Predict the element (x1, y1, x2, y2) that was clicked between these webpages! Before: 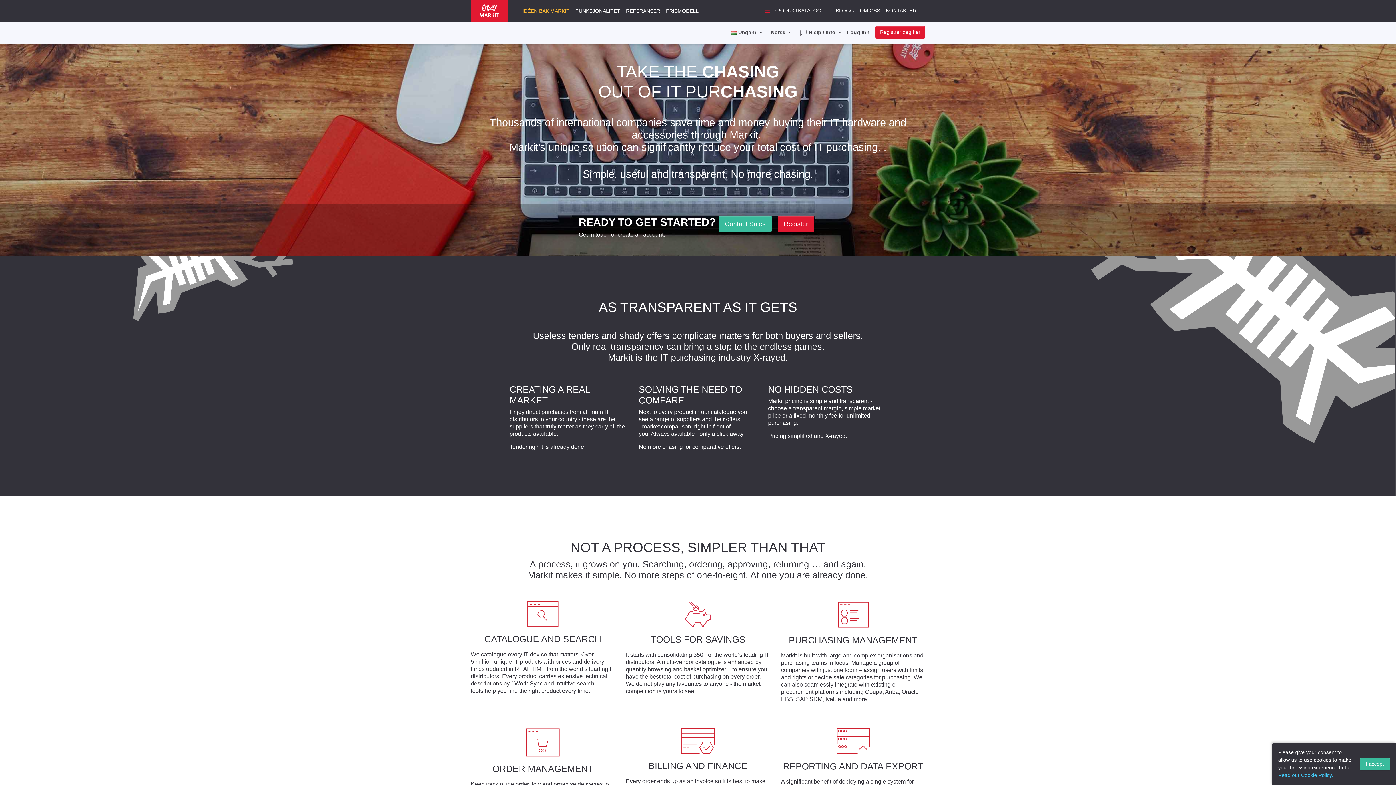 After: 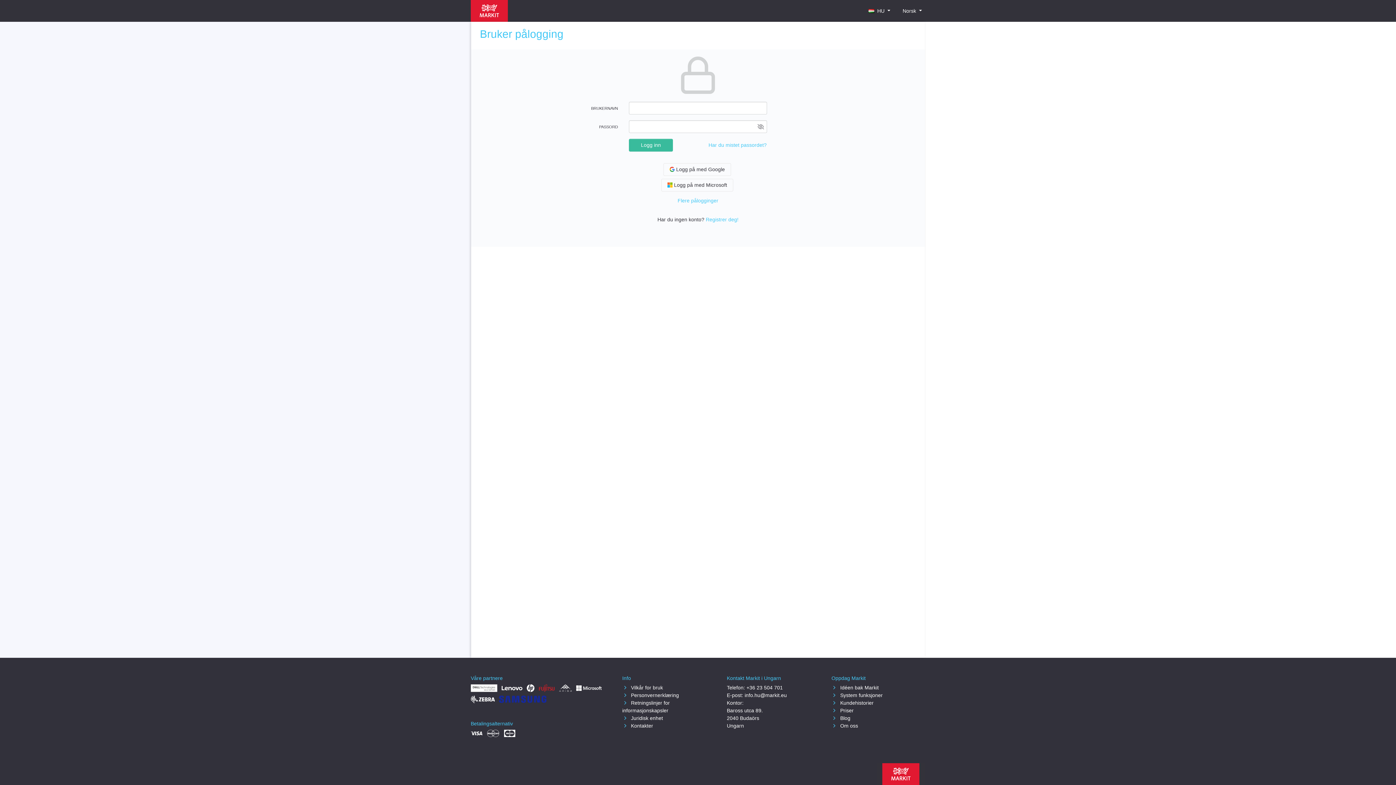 Action: bbox: (777, 216, 814, 232) label: Register